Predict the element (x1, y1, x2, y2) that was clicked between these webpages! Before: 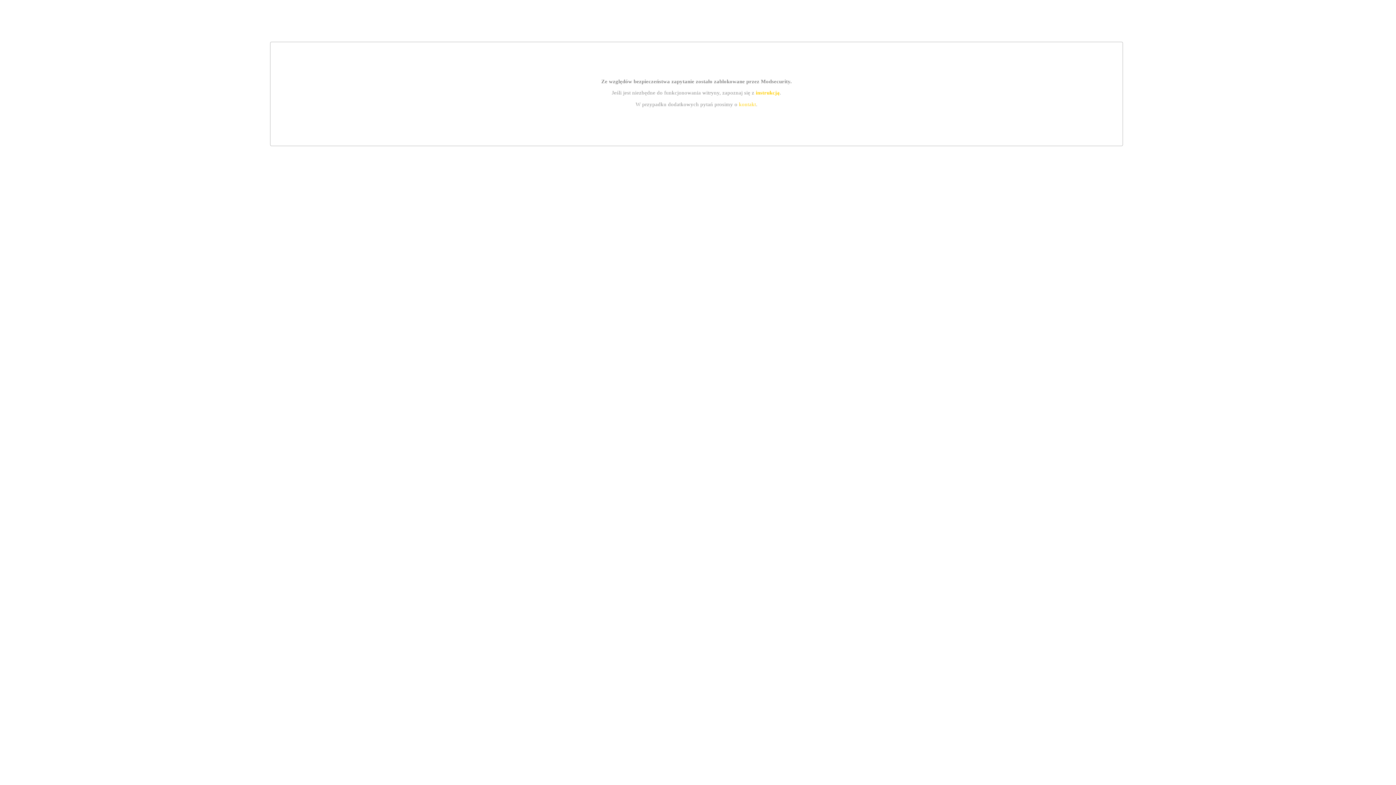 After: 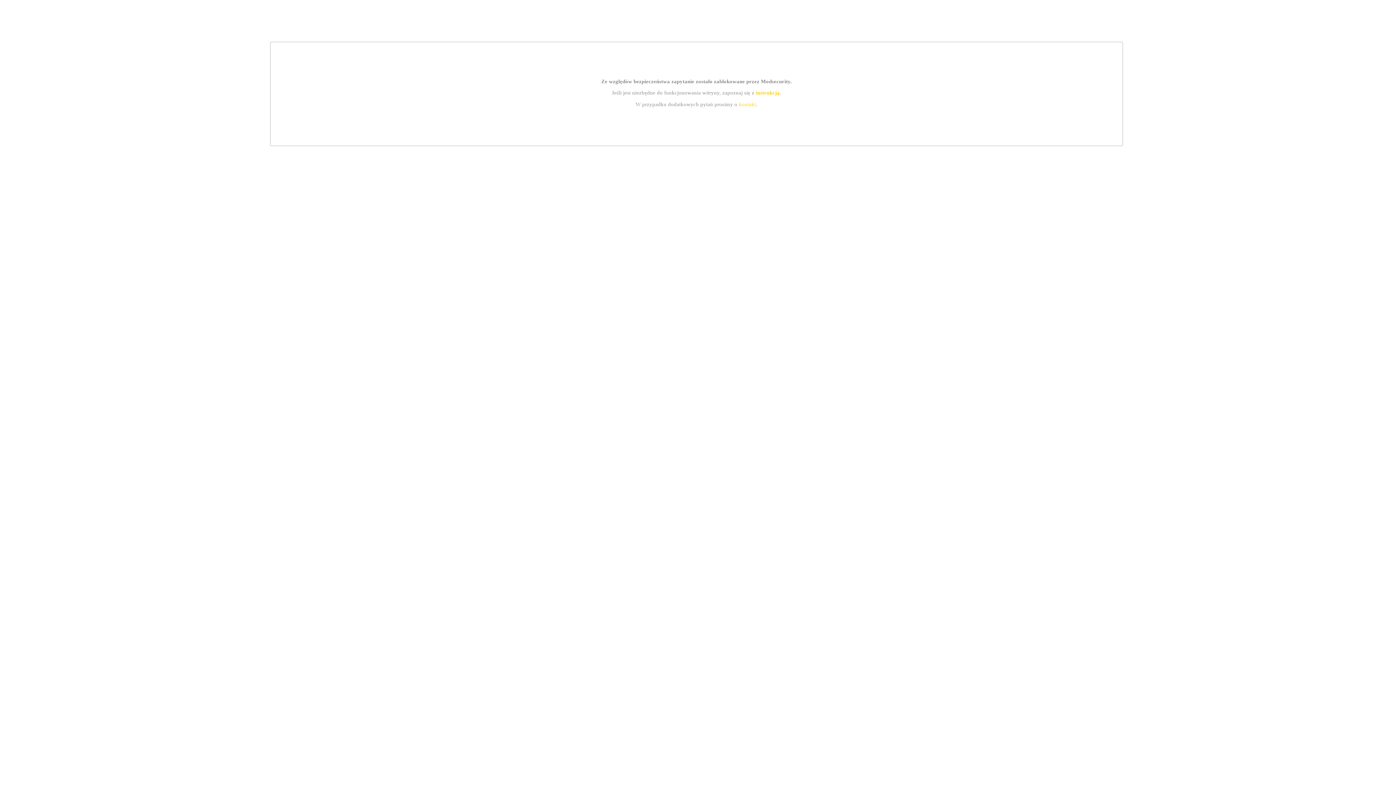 Action: bbox: (739, 101, 756, 107) label: kontakt